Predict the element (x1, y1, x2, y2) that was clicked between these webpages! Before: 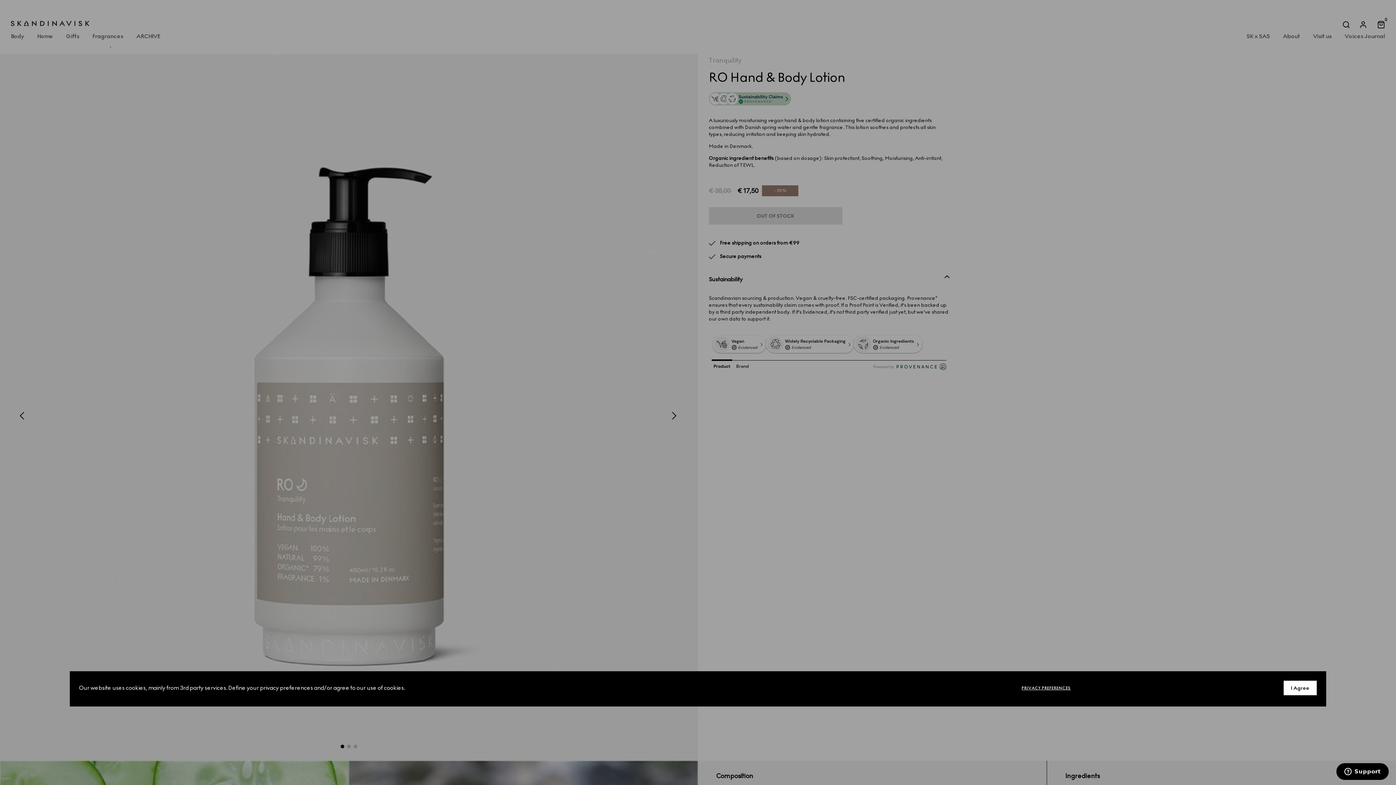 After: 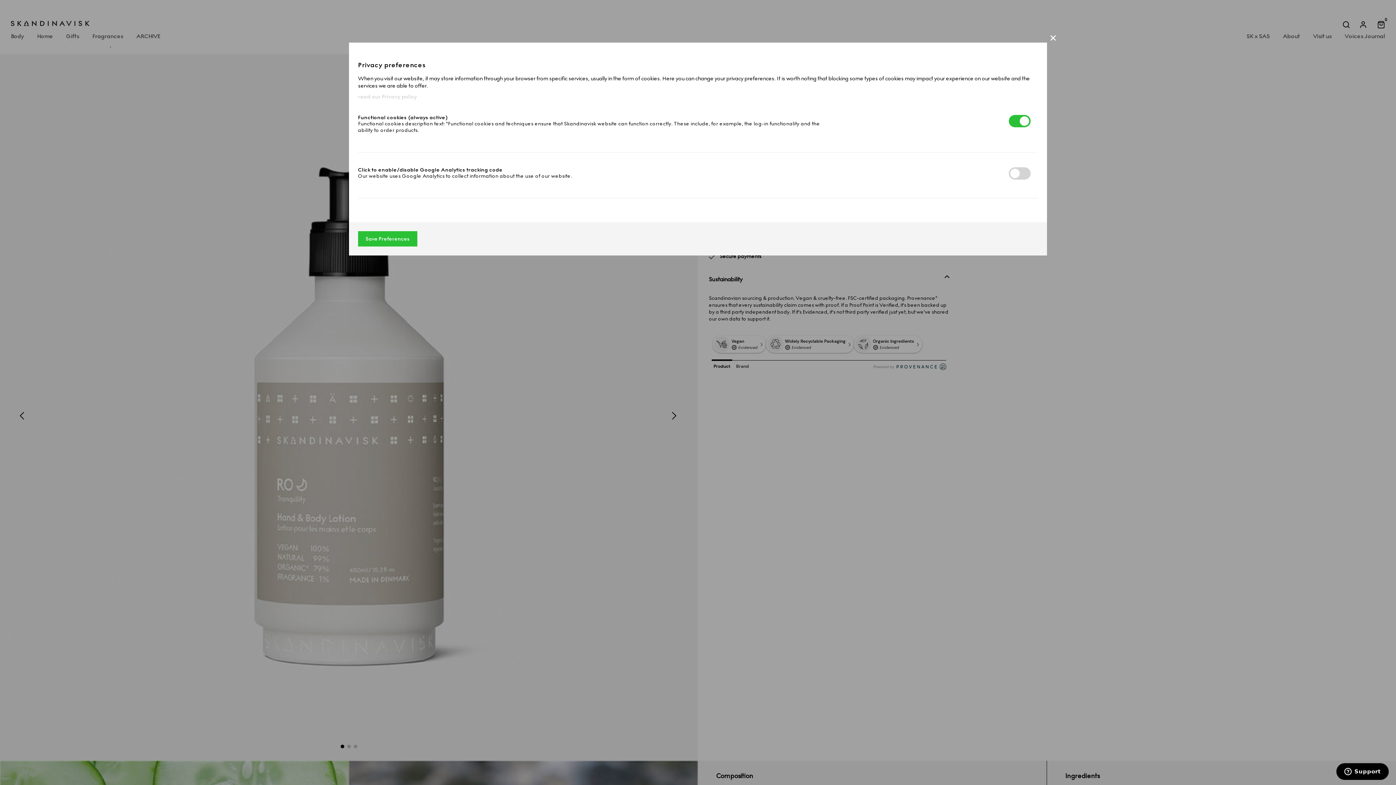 Action: label: PRIVACY PREFERENCES bbox: (1021, 686, 1207, 690)